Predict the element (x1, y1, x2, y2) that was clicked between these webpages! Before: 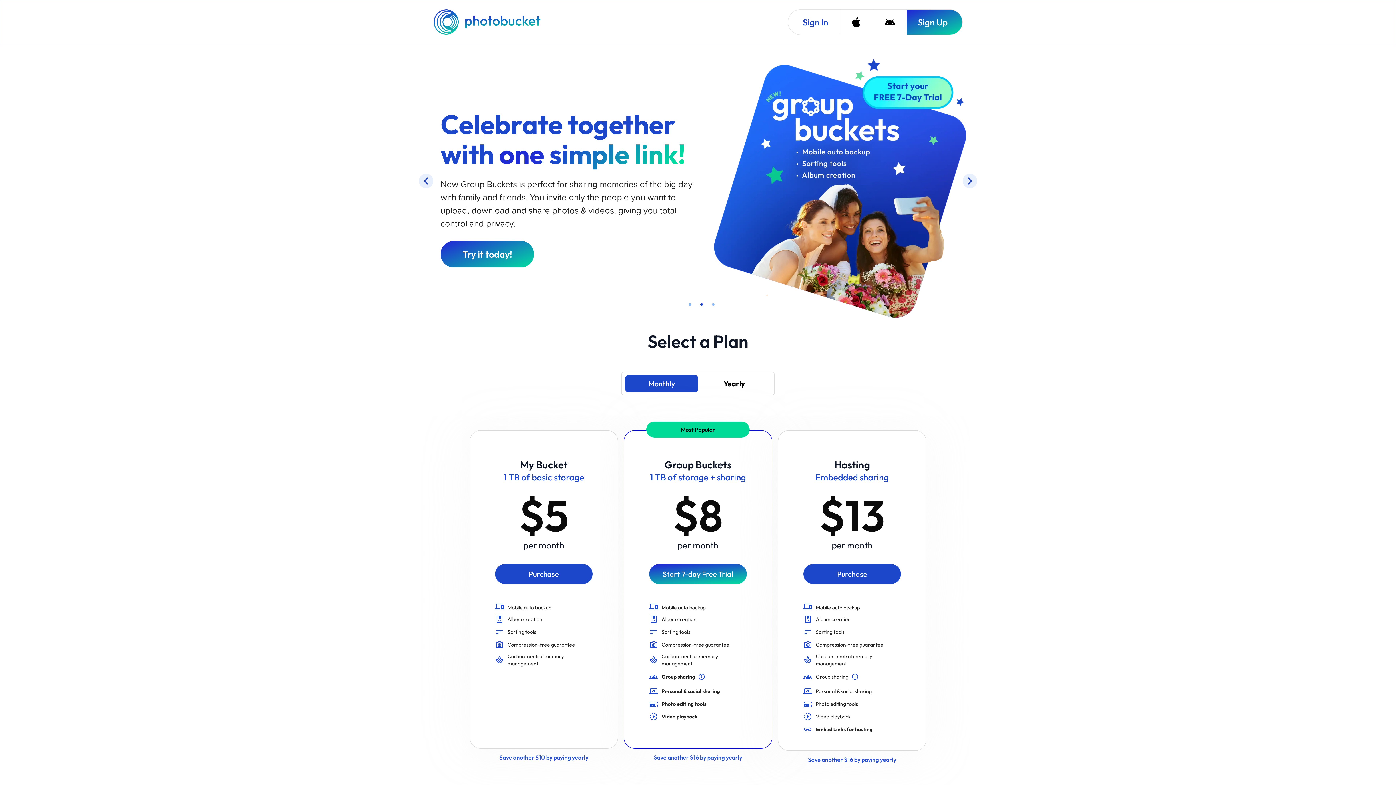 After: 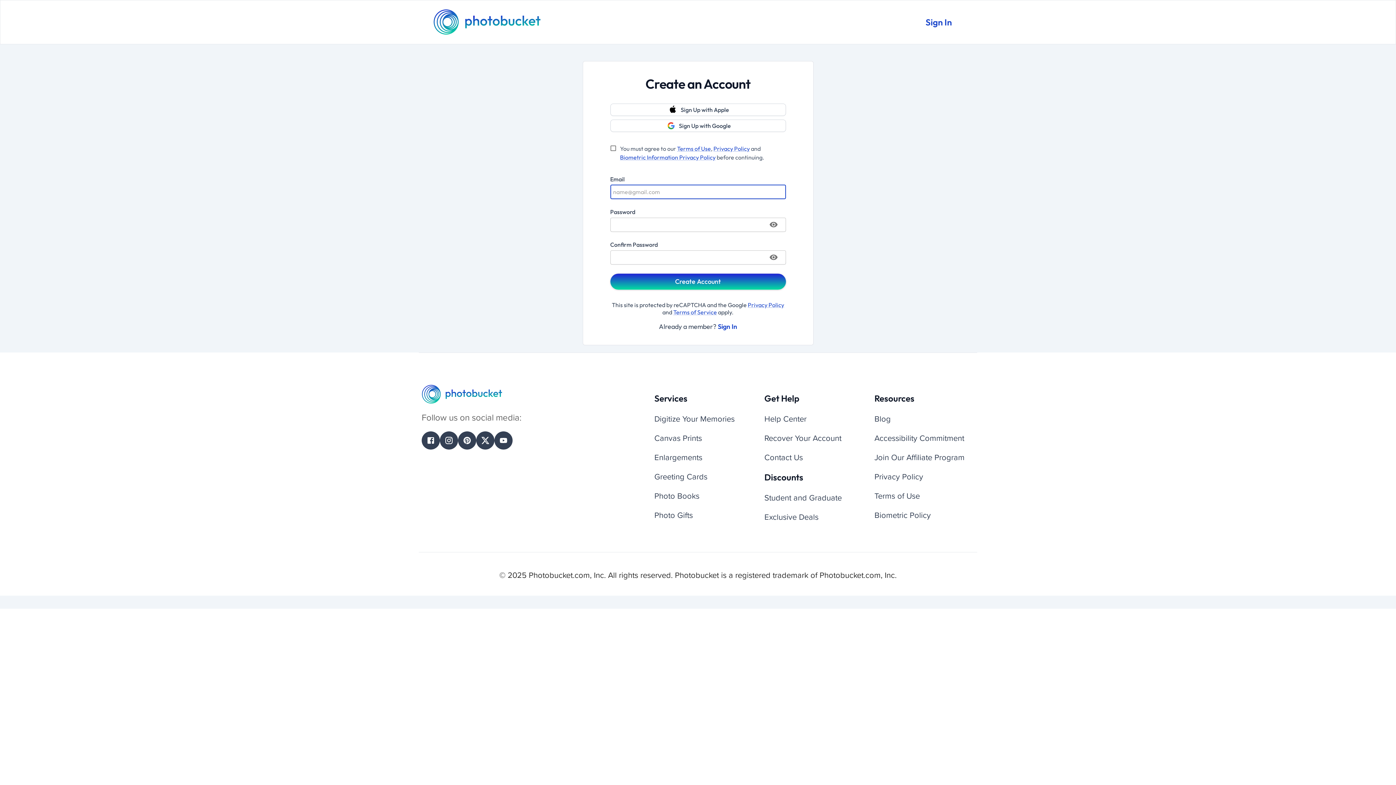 Action: label: Start 7-day Free Trial bbox: (649, 463, 747, 483)